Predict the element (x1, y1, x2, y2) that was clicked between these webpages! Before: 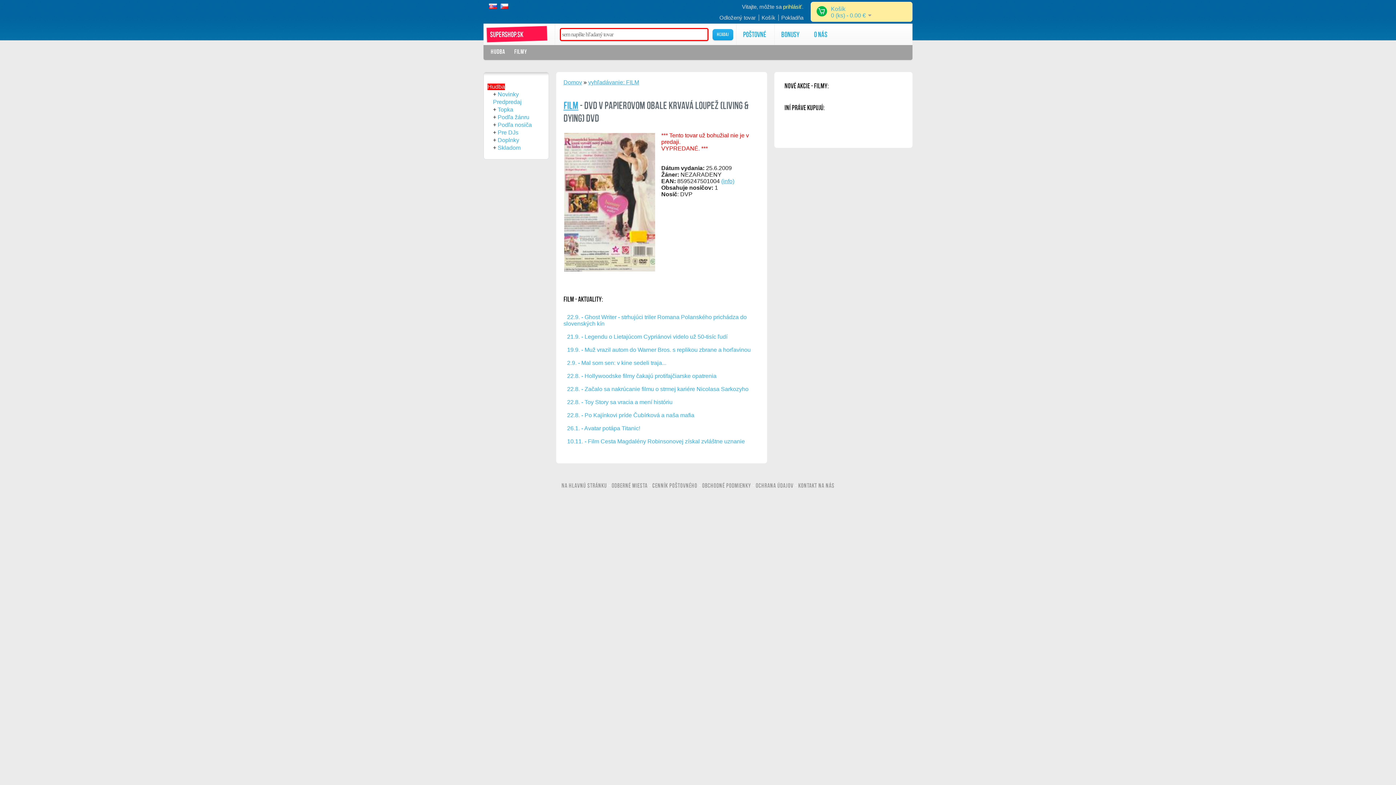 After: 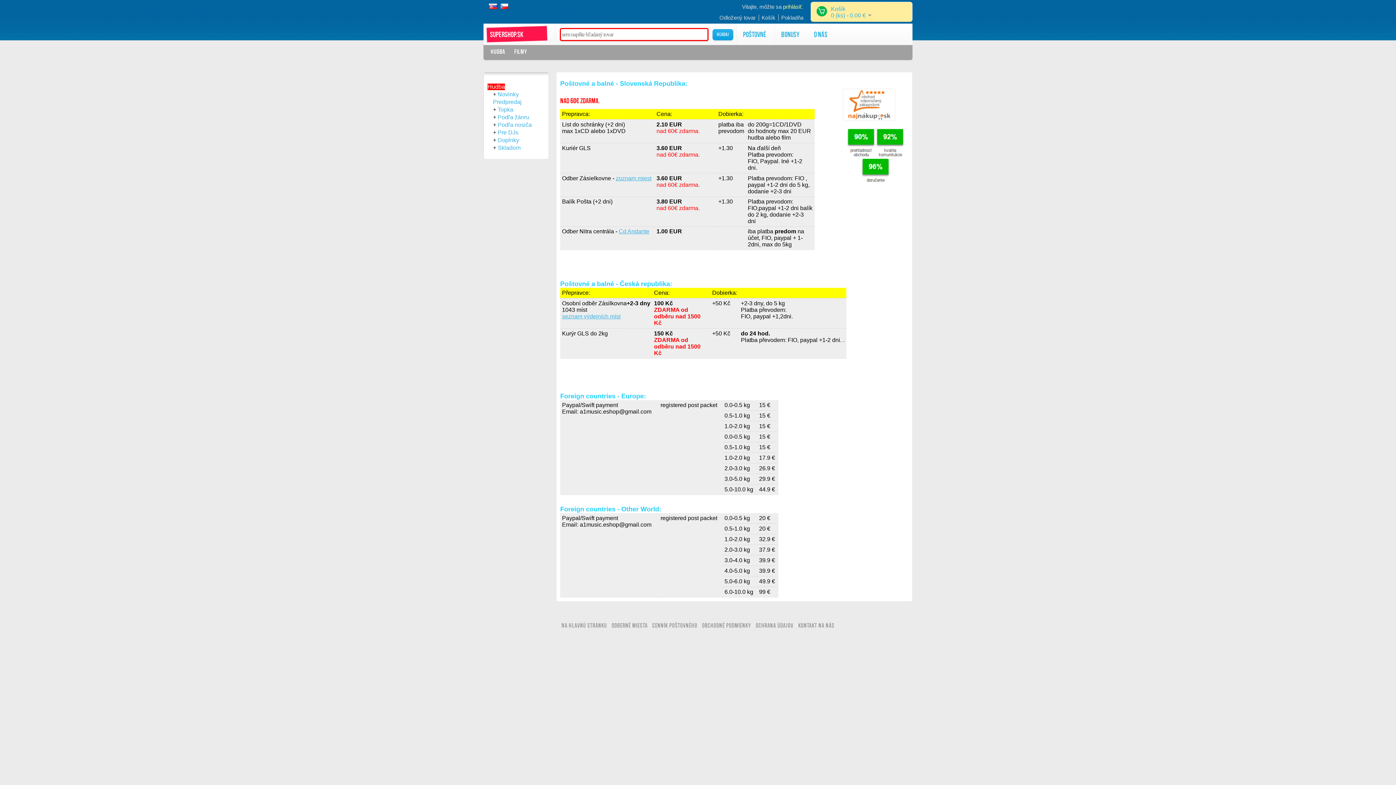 Action: bbox: (739, 25, 771, 43) label: Poštovné